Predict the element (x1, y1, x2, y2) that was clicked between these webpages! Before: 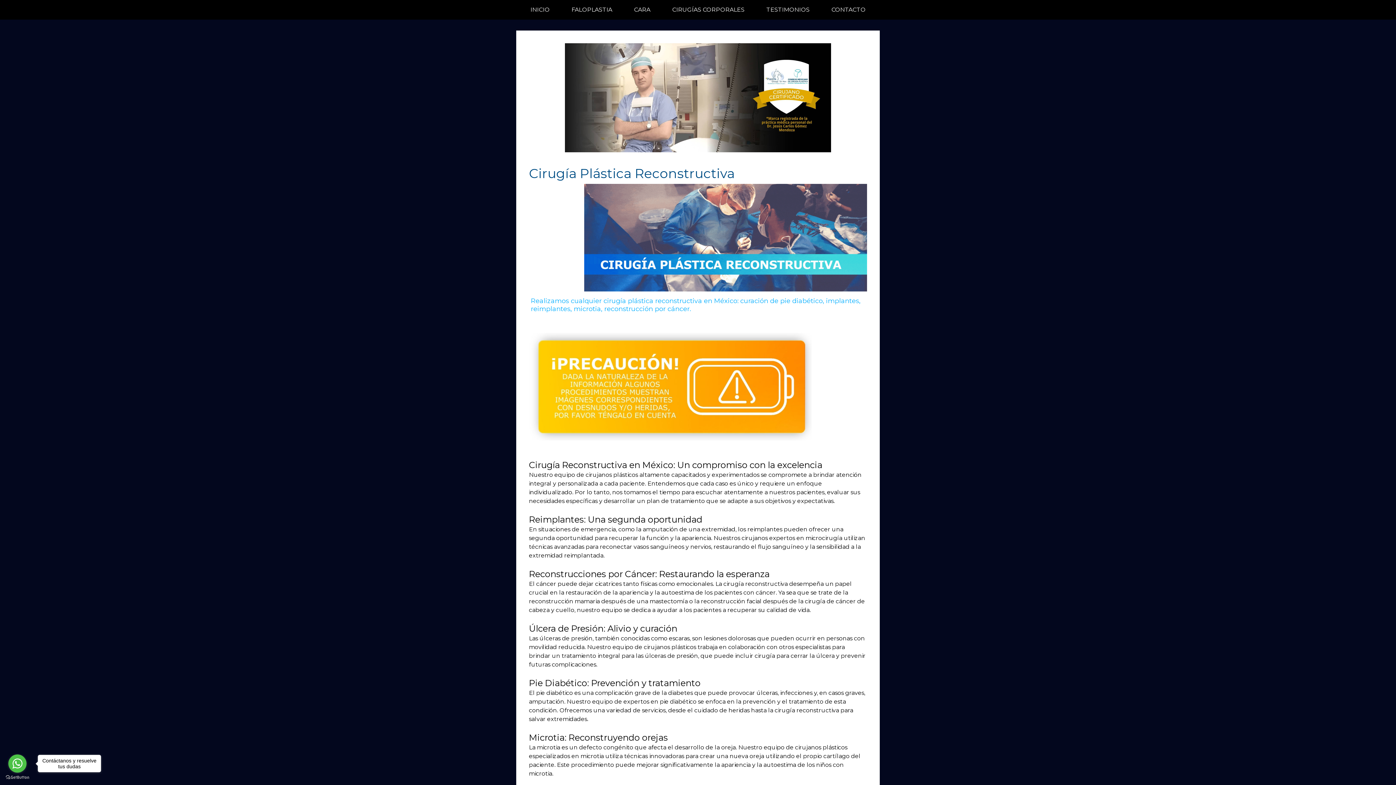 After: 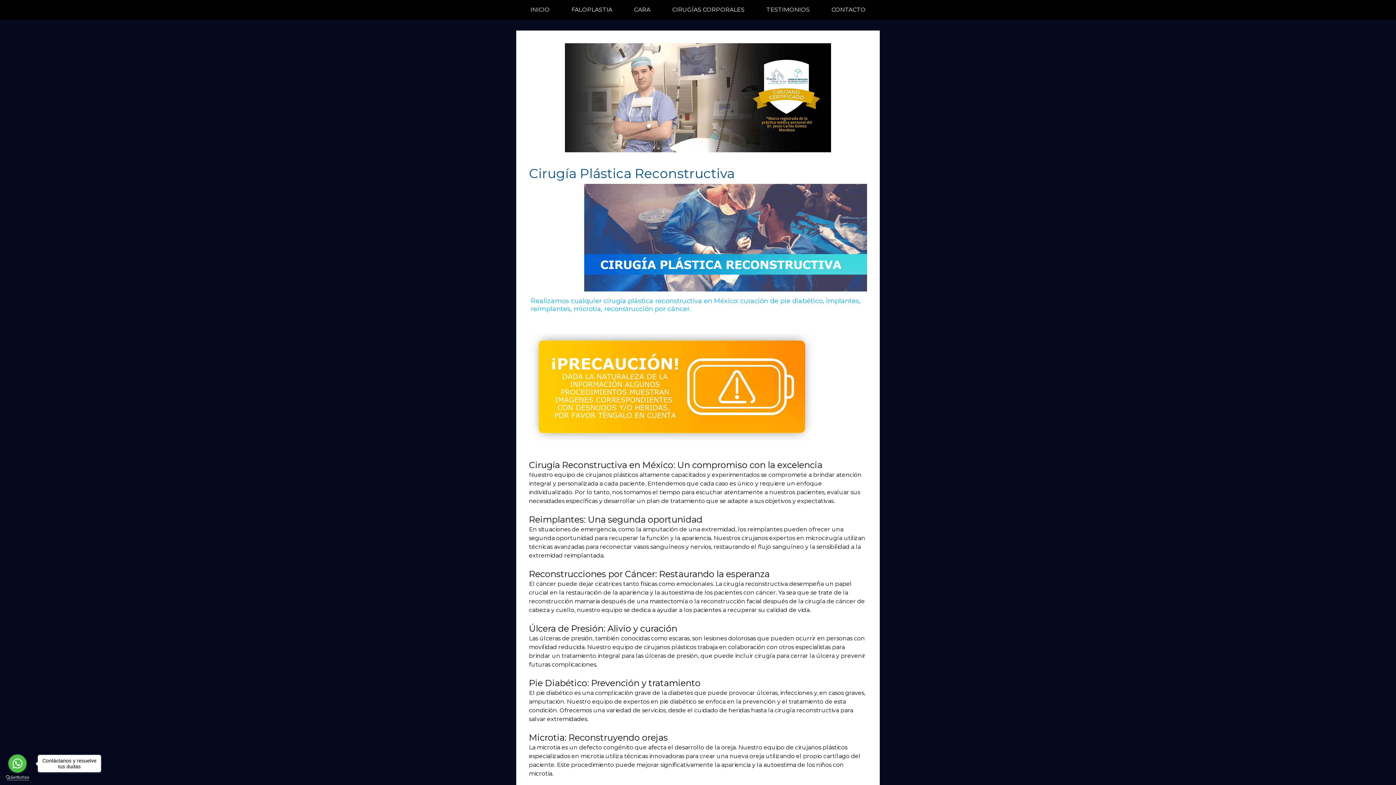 Action: label: Go to GetButton.io website bbox: (5, 775, 29, 780)